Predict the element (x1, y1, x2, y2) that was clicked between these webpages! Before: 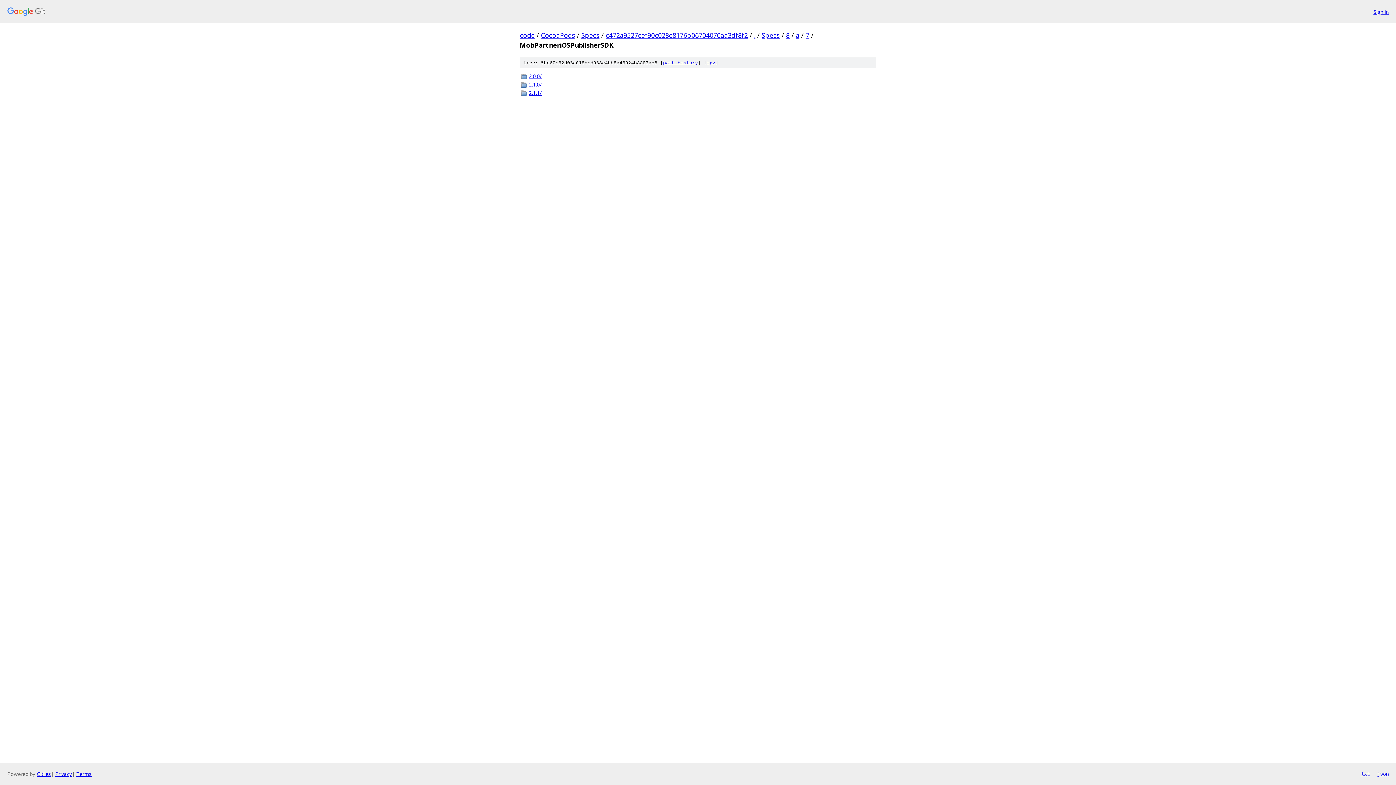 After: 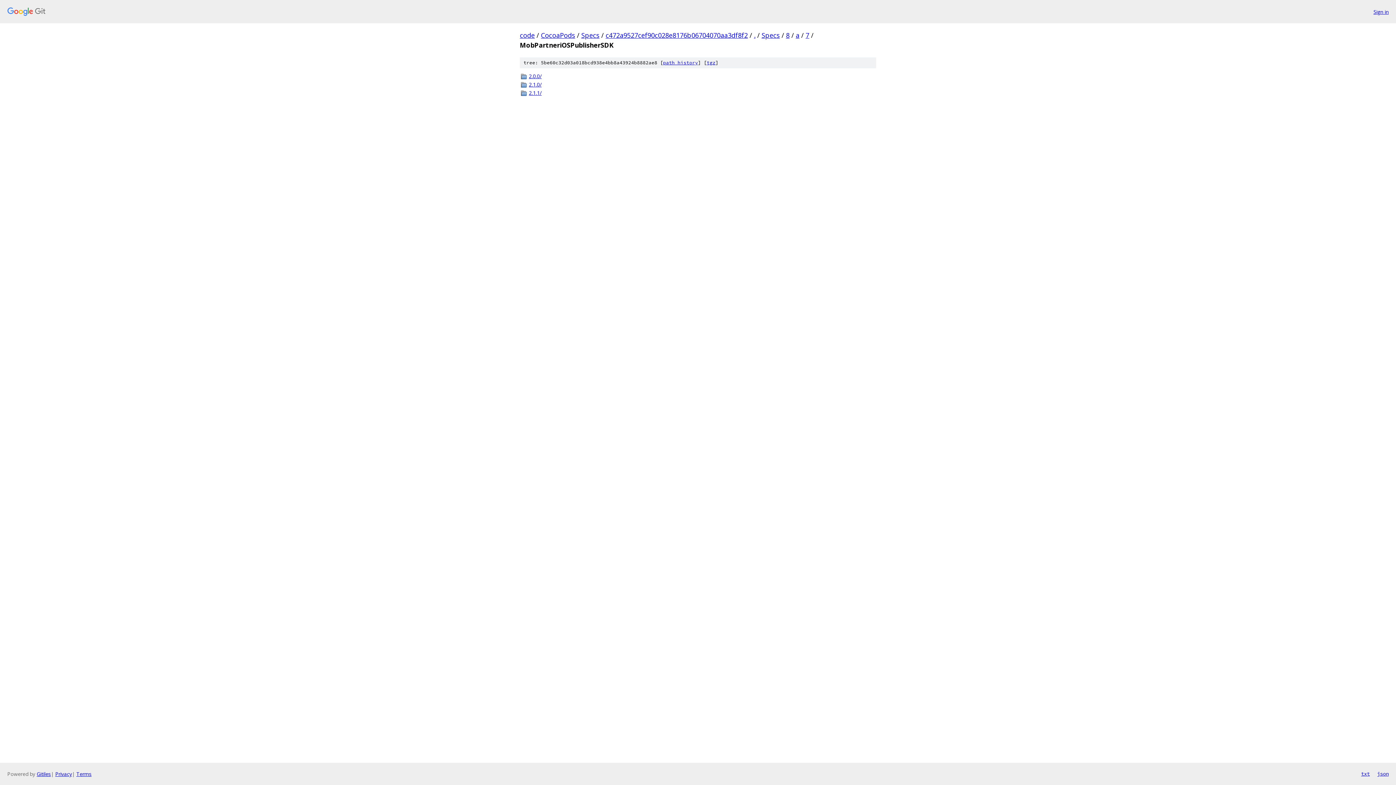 Action: bbox: (1361, 770, 1370, 778) label: txt